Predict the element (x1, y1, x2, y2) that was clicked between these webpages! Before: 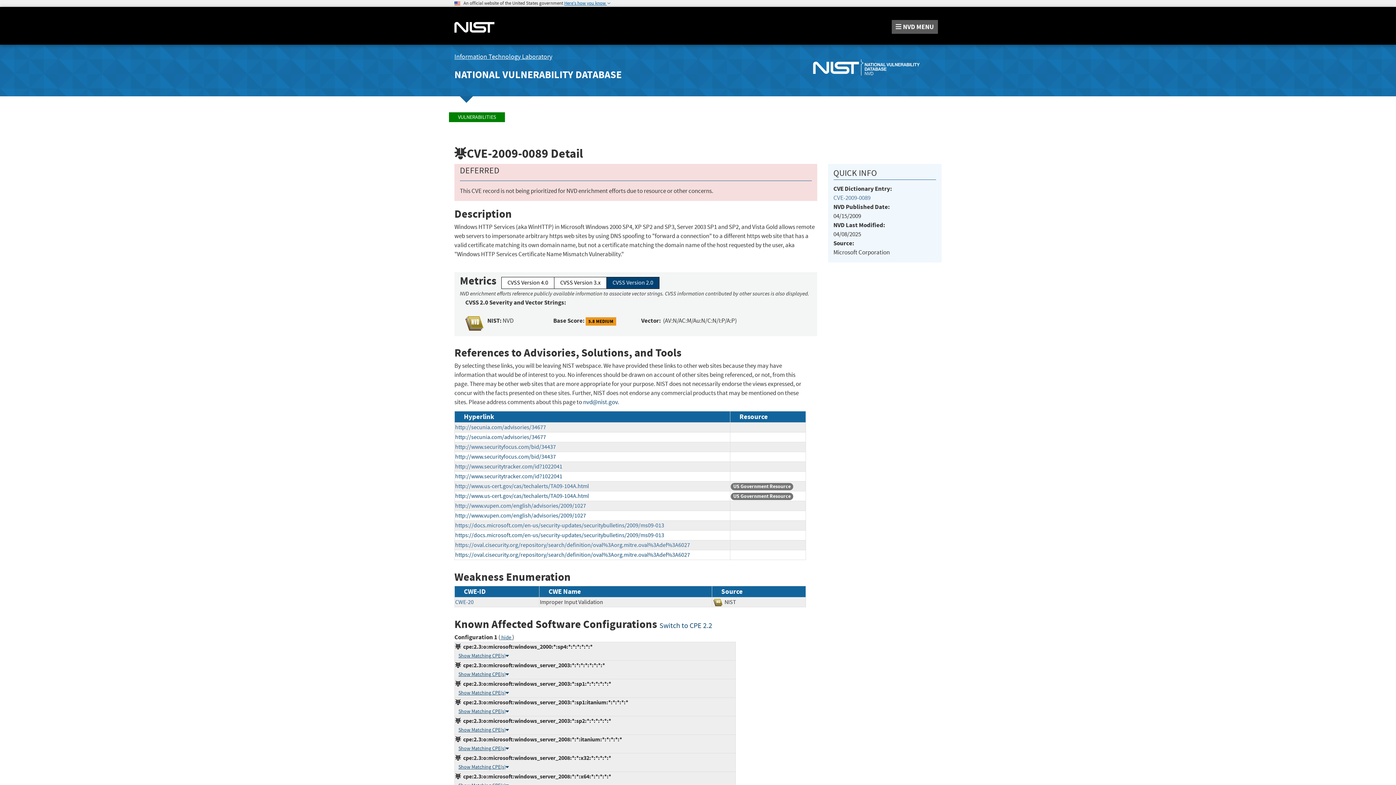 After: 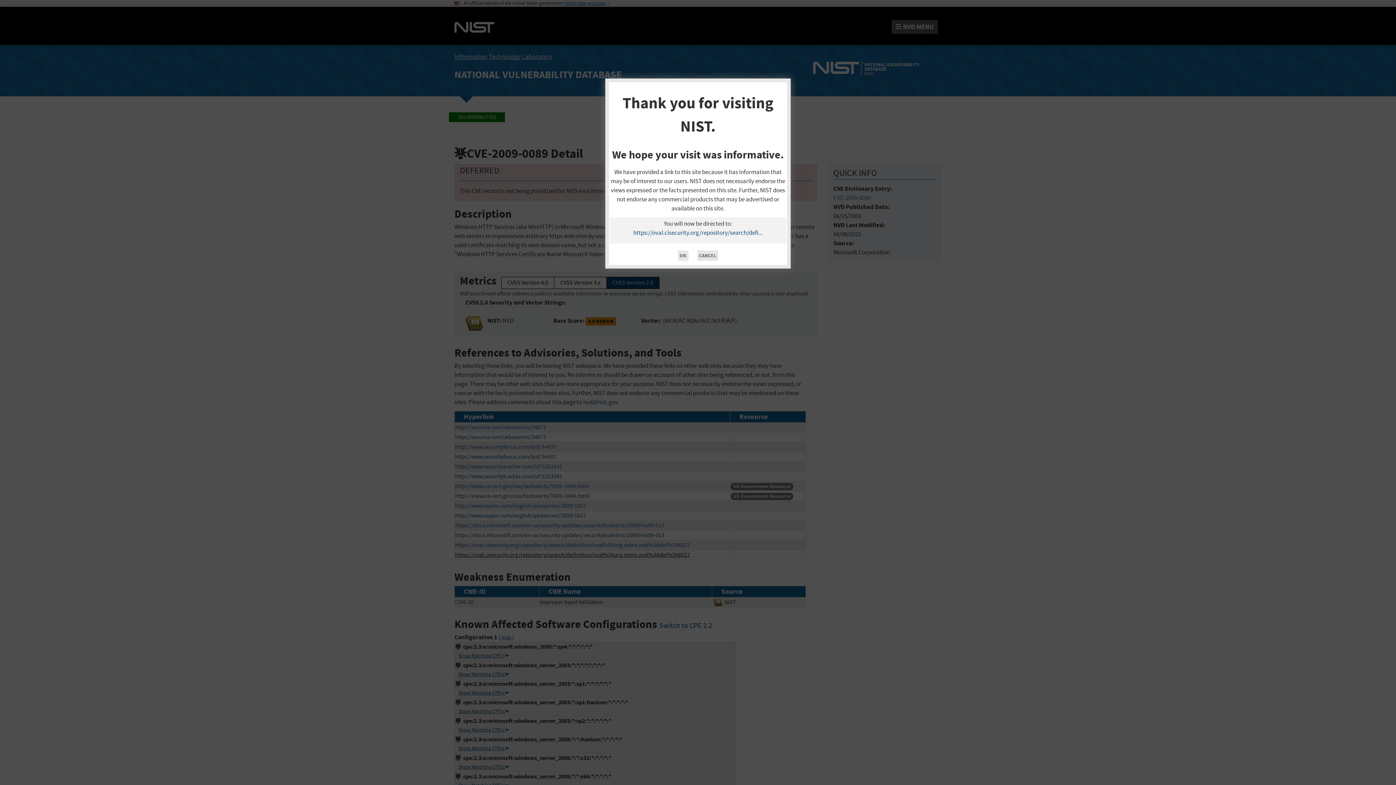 Action: label: https://oval.cisecurity.org/repository/search/definition/oval%3Aorg.mitre.oval%3Adef%3A6027 bbox: (455, 551, 690, 558)